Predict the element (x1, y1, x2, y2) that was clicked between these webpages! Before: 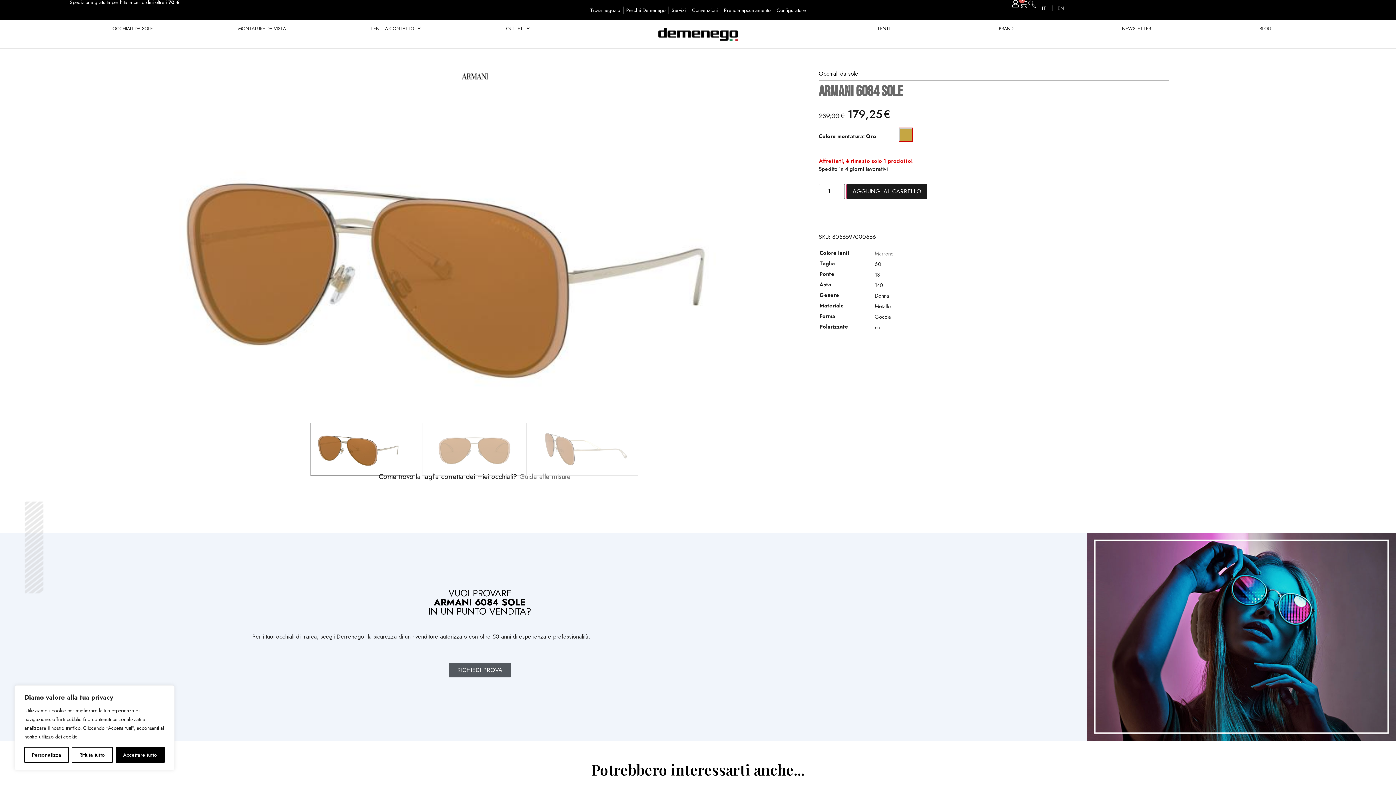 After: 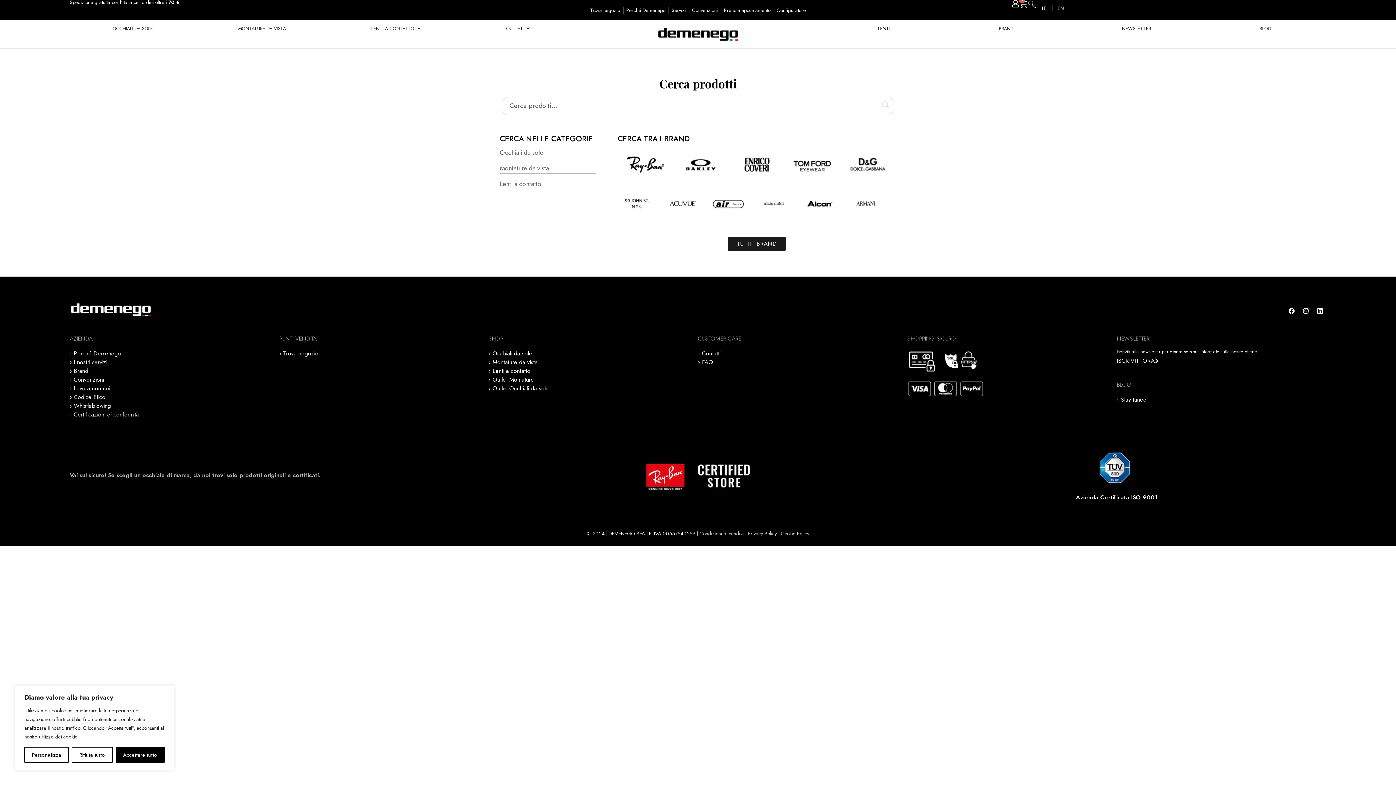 Action: bbox: (1028, 0, 1036, 8)